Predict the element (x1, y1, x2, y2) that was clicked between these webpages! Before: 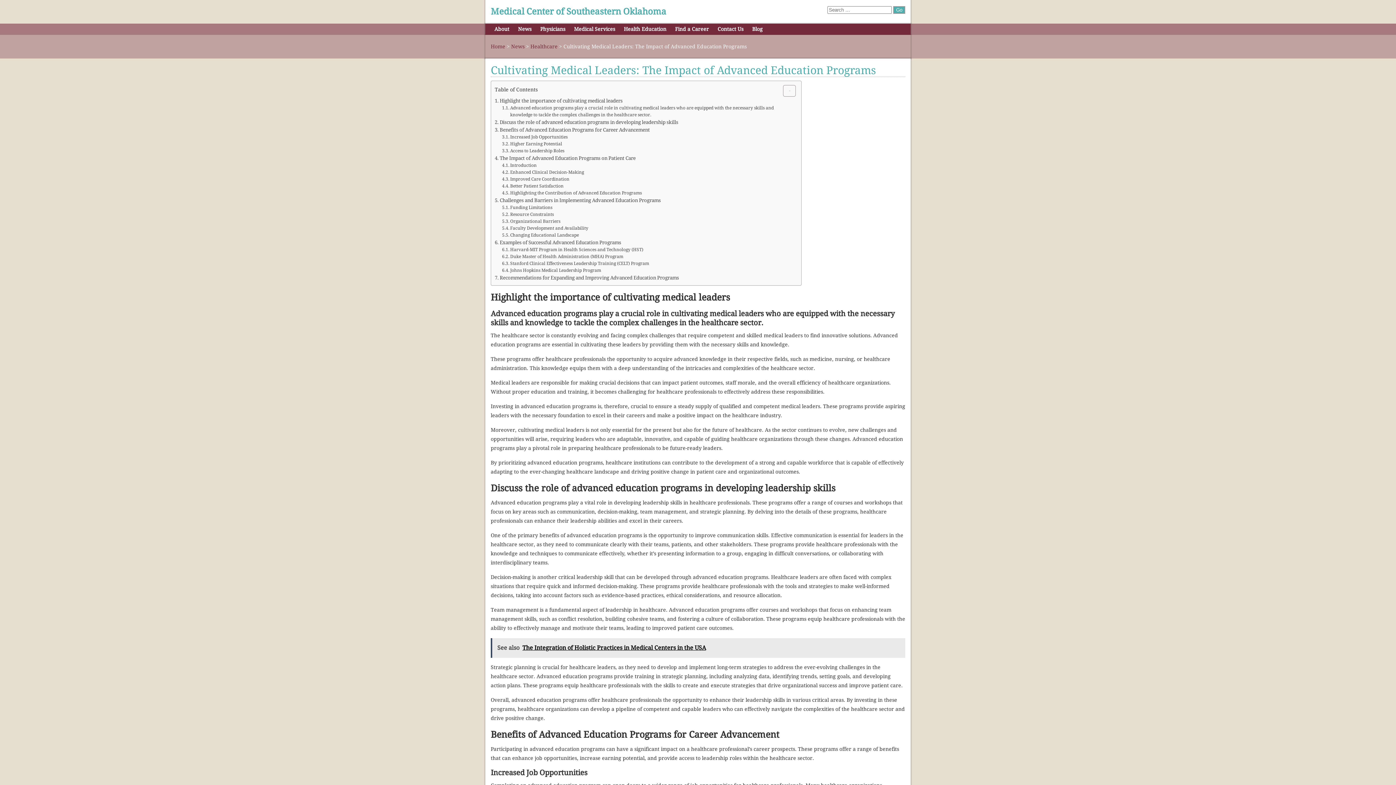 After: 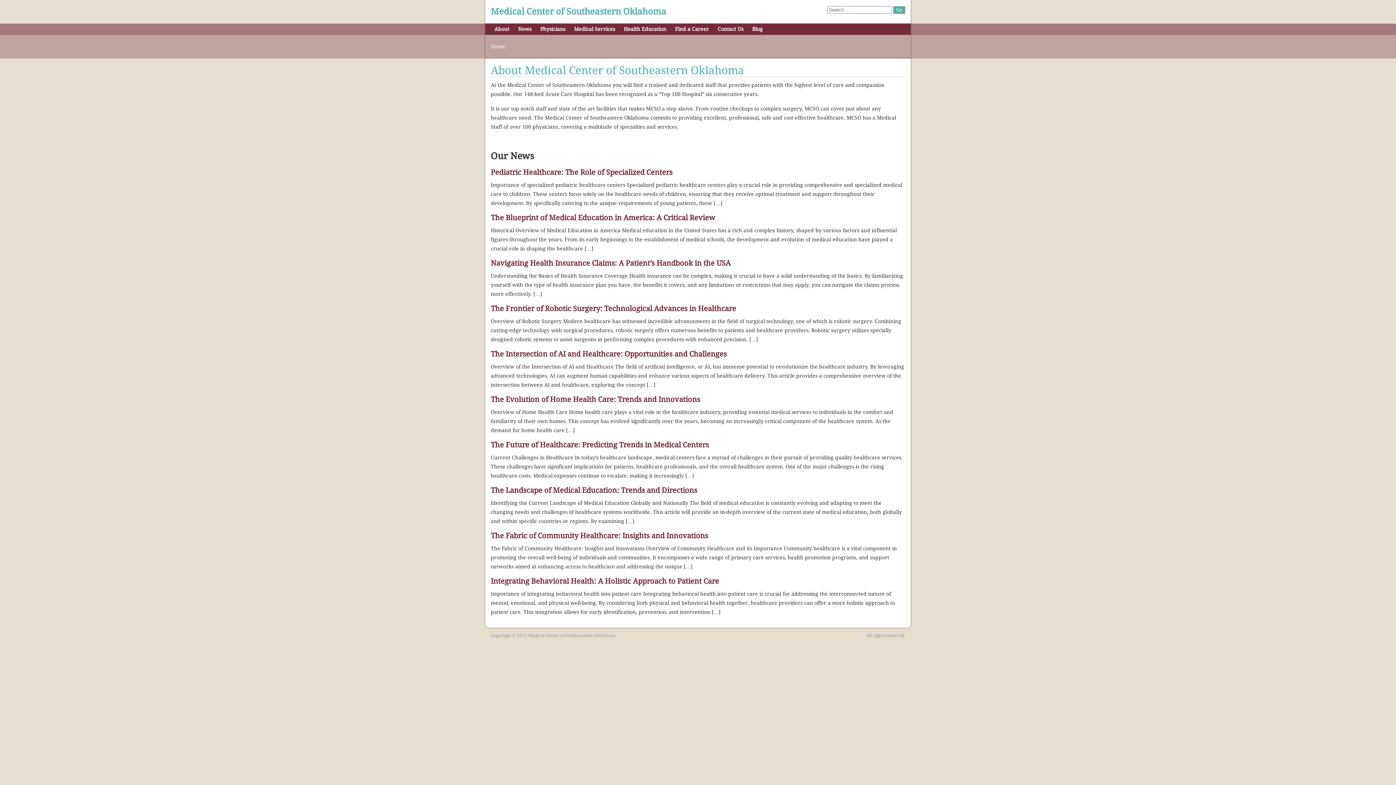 Action: bbox: (490, 43, 505, 49) label: Home